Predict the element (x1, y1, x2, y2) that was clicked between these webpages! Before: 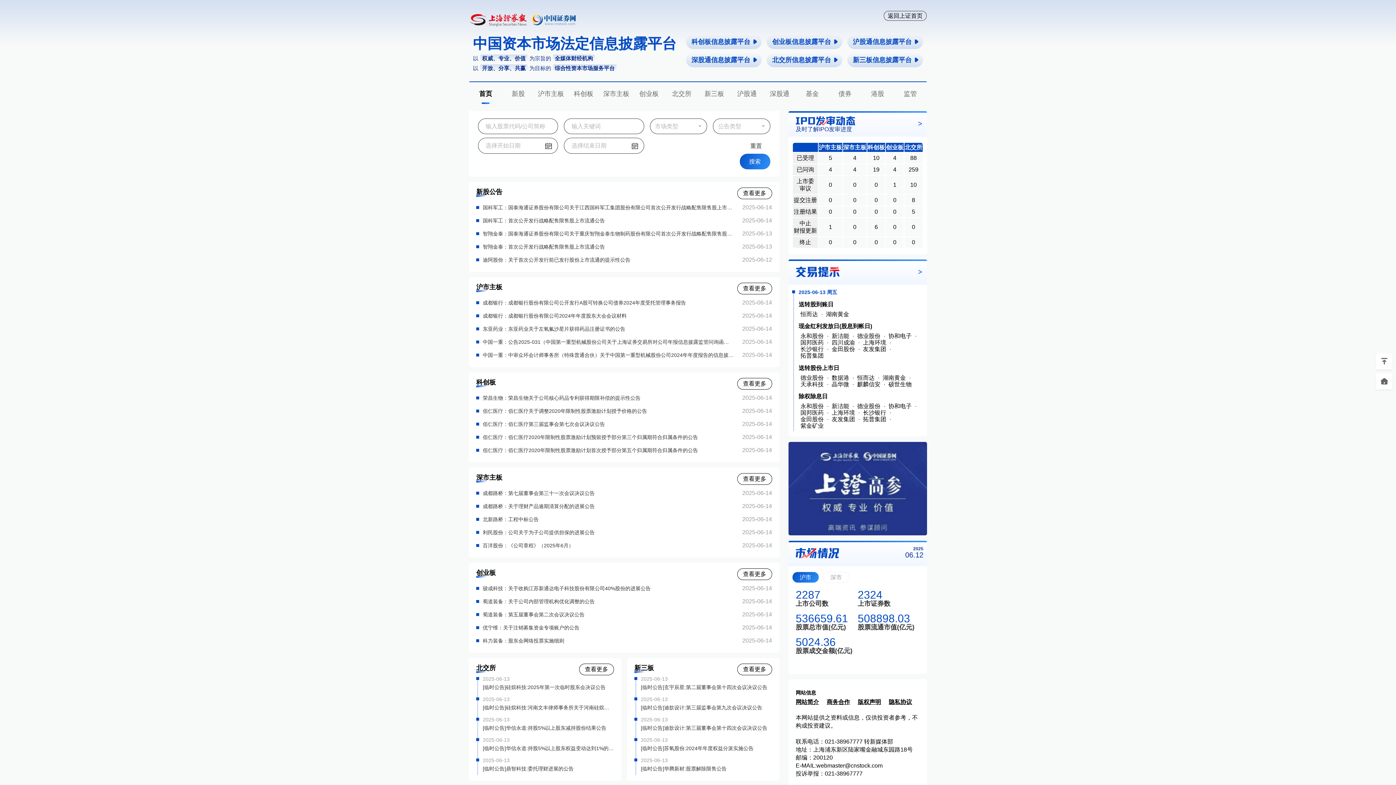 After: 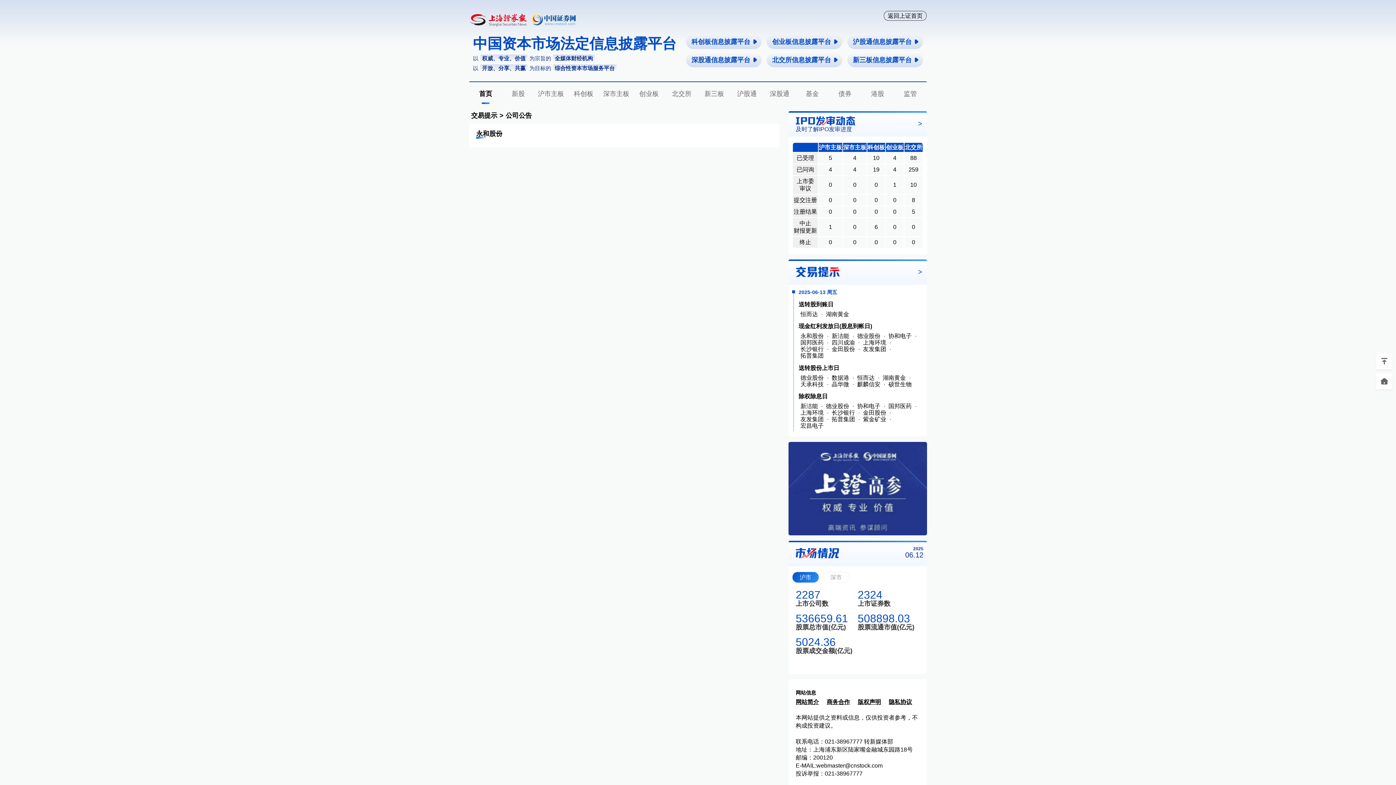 Action: bbox: (800, 403, 823, 409) label: 永和股份